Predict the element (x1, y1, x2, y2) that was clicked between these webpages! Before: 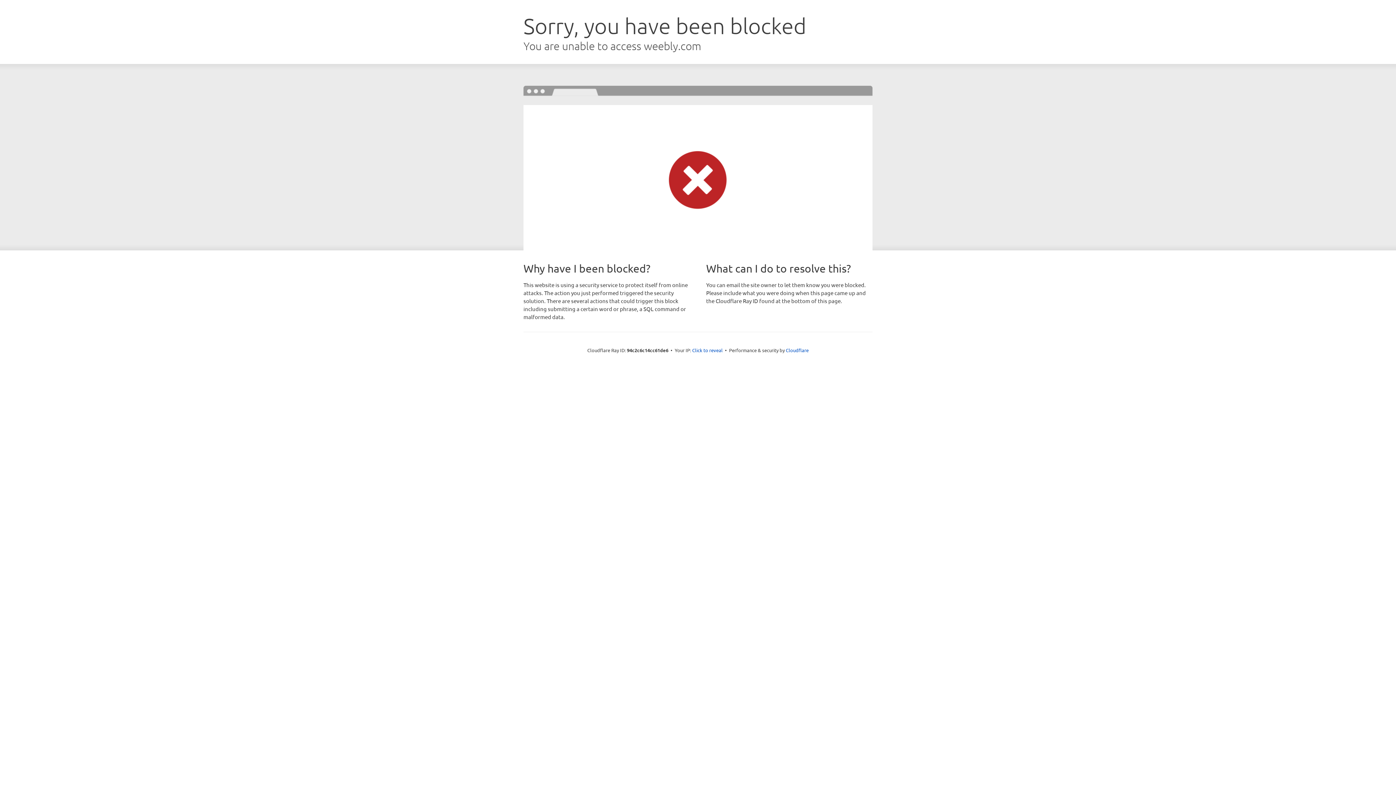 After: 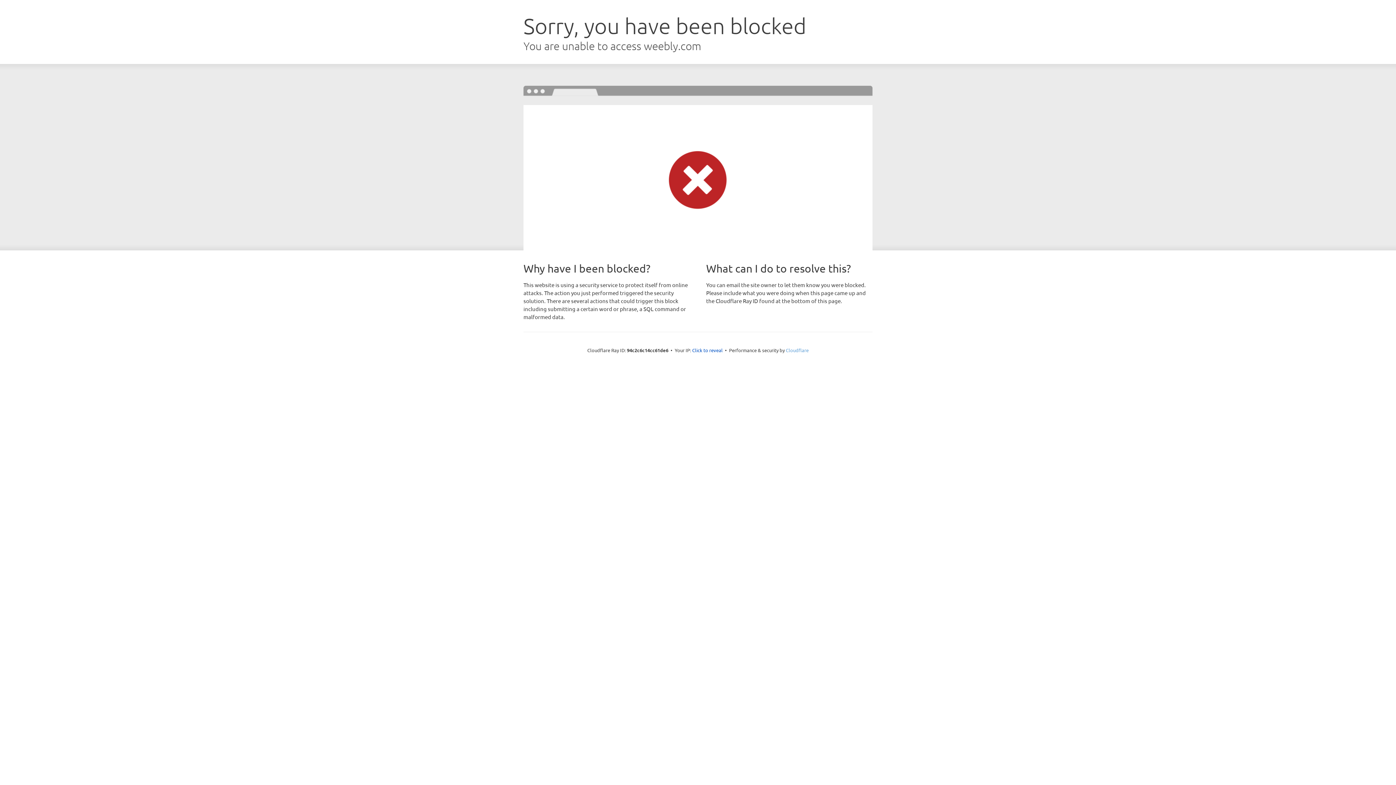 Action: label: Cloudflare bbox: (786, 347, 808, 353)